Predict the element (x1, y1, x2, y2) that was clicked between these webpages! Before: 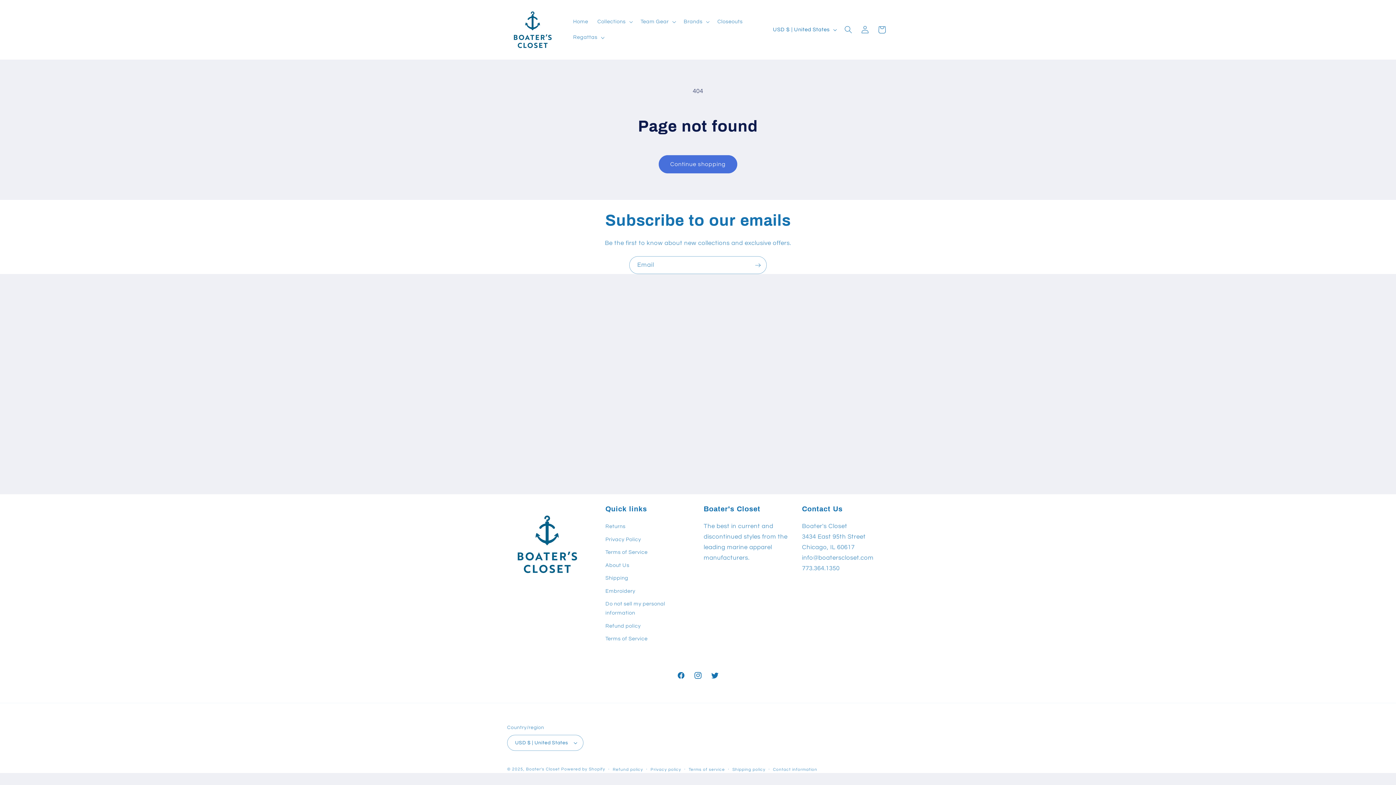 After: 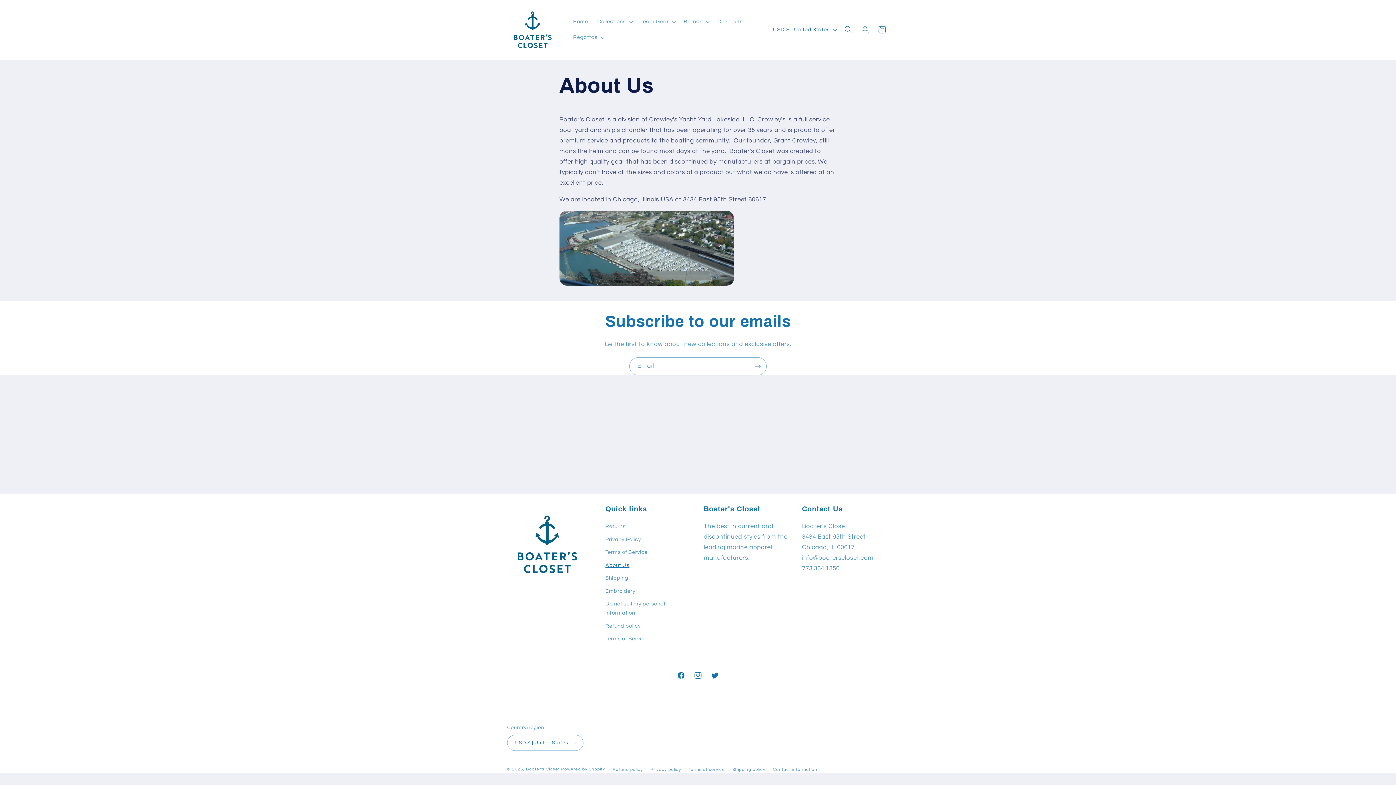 Action: bbox: (605, 559, 629, 572) label: About Us